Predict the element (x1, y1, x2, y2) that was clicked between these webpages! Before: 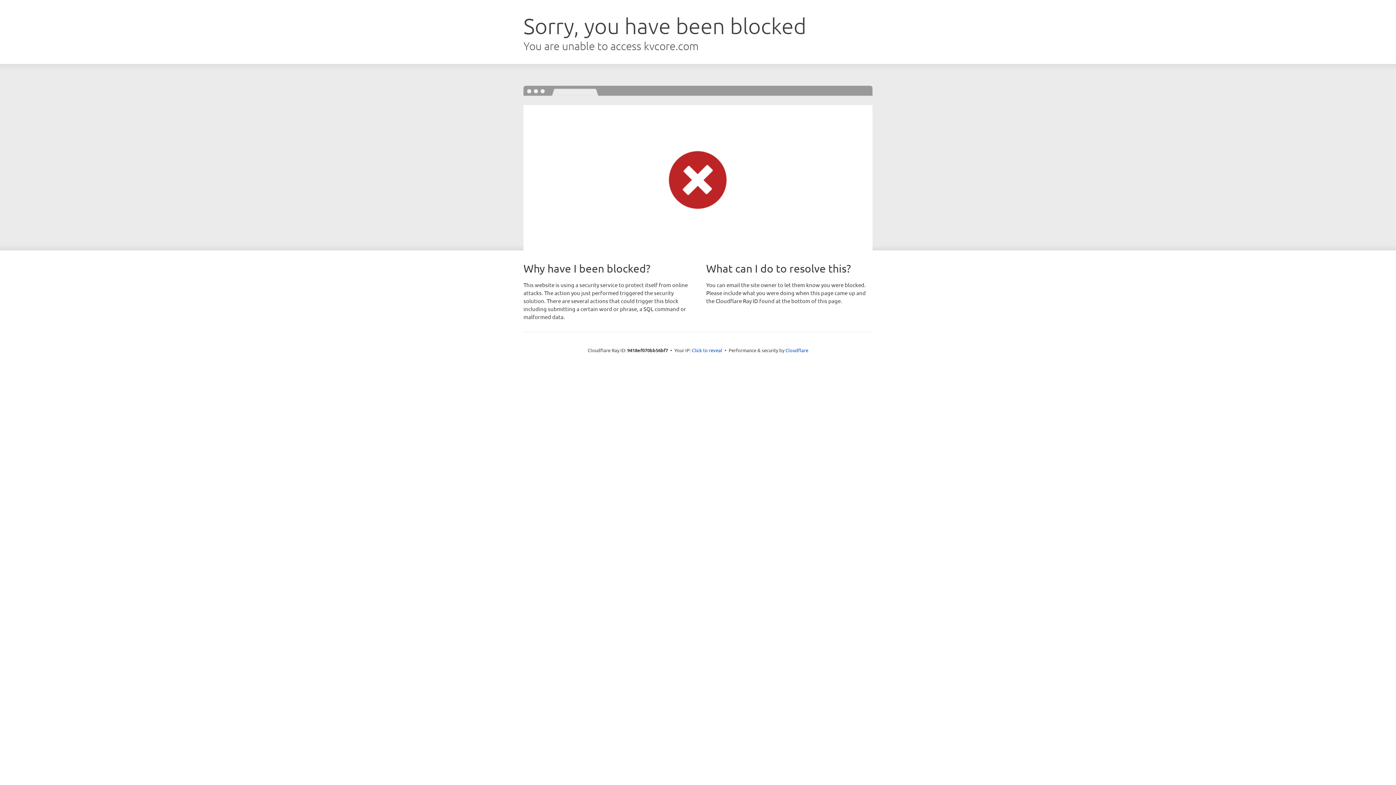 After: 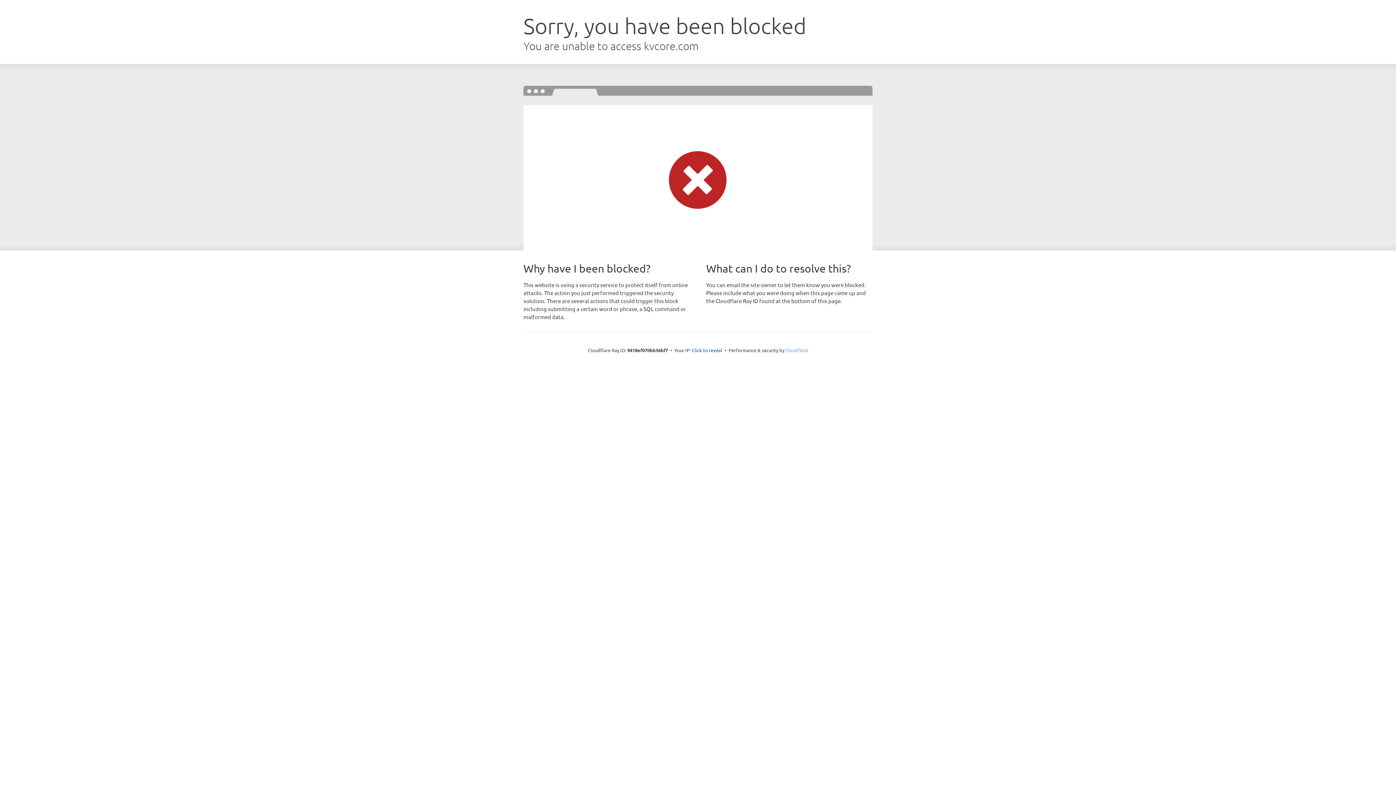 Action: bbox: (785, 347, 808, 353) label: Cloudflare